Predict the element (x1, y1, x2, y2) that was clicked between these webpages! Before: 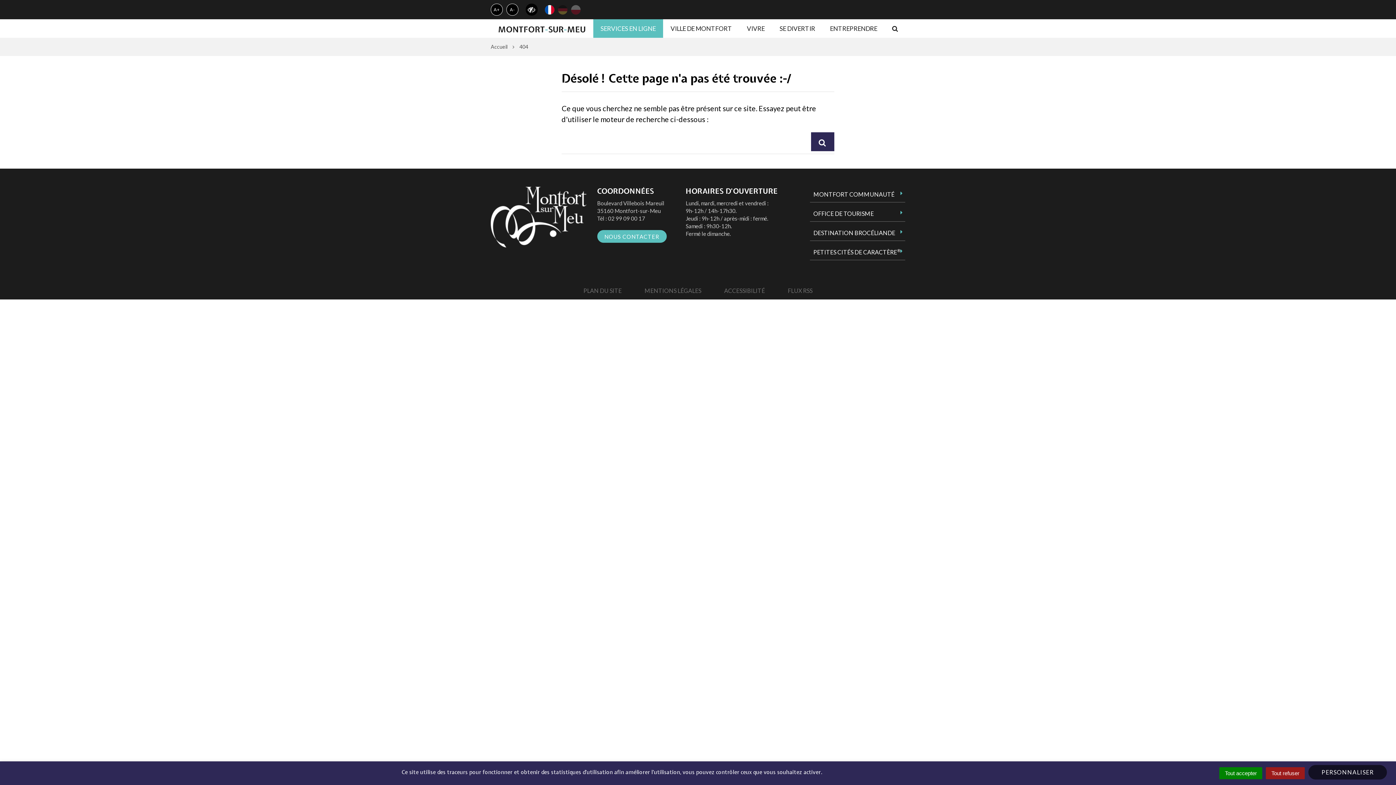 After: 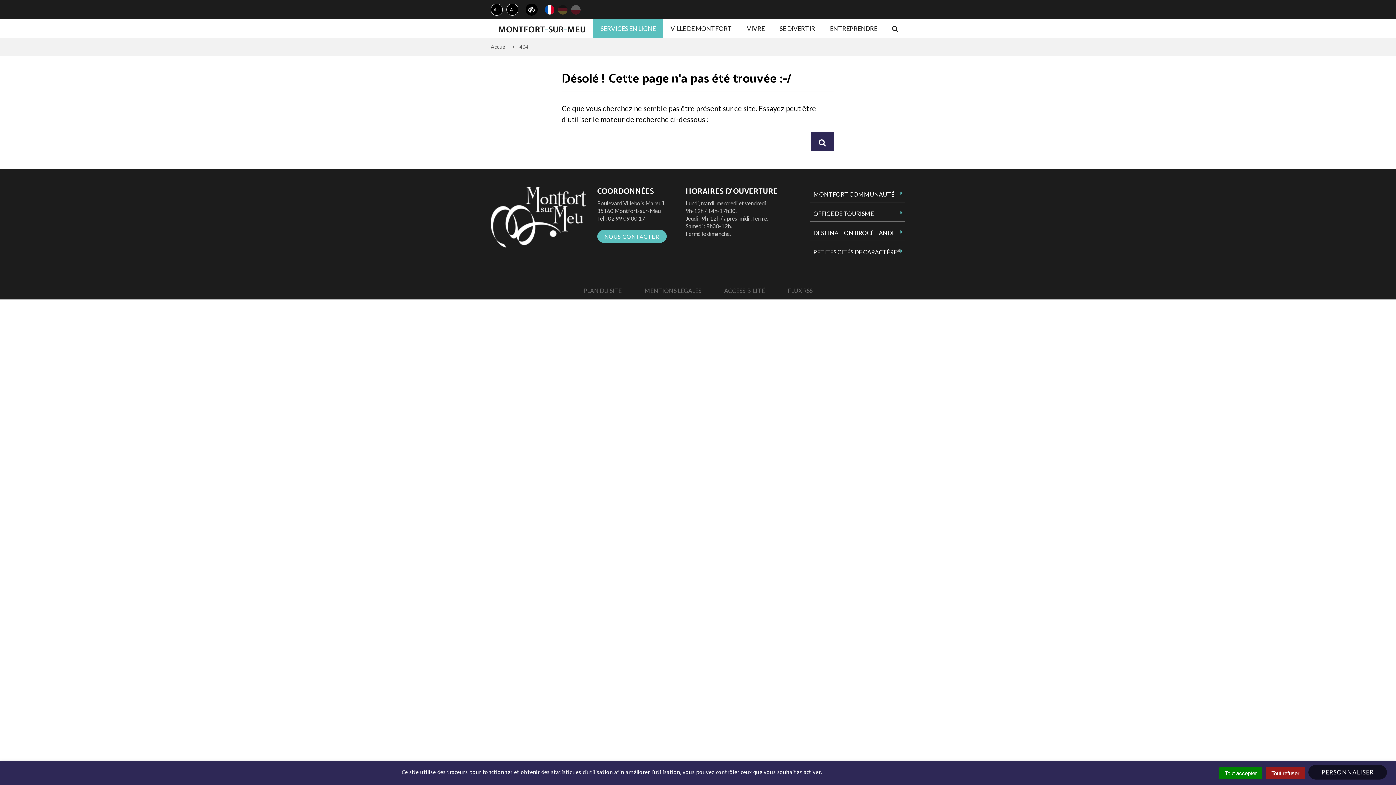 Action: bbox: (545, 5, 554, 14)